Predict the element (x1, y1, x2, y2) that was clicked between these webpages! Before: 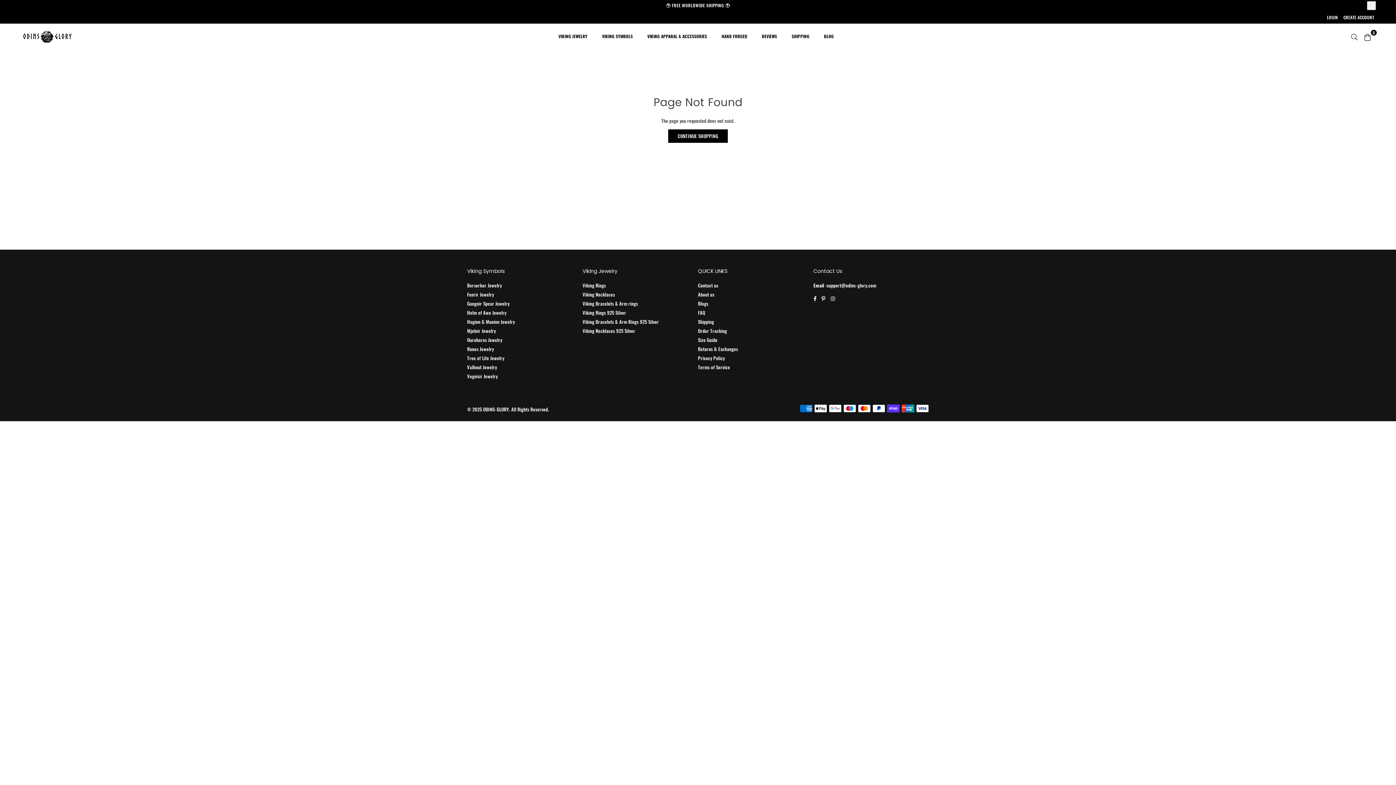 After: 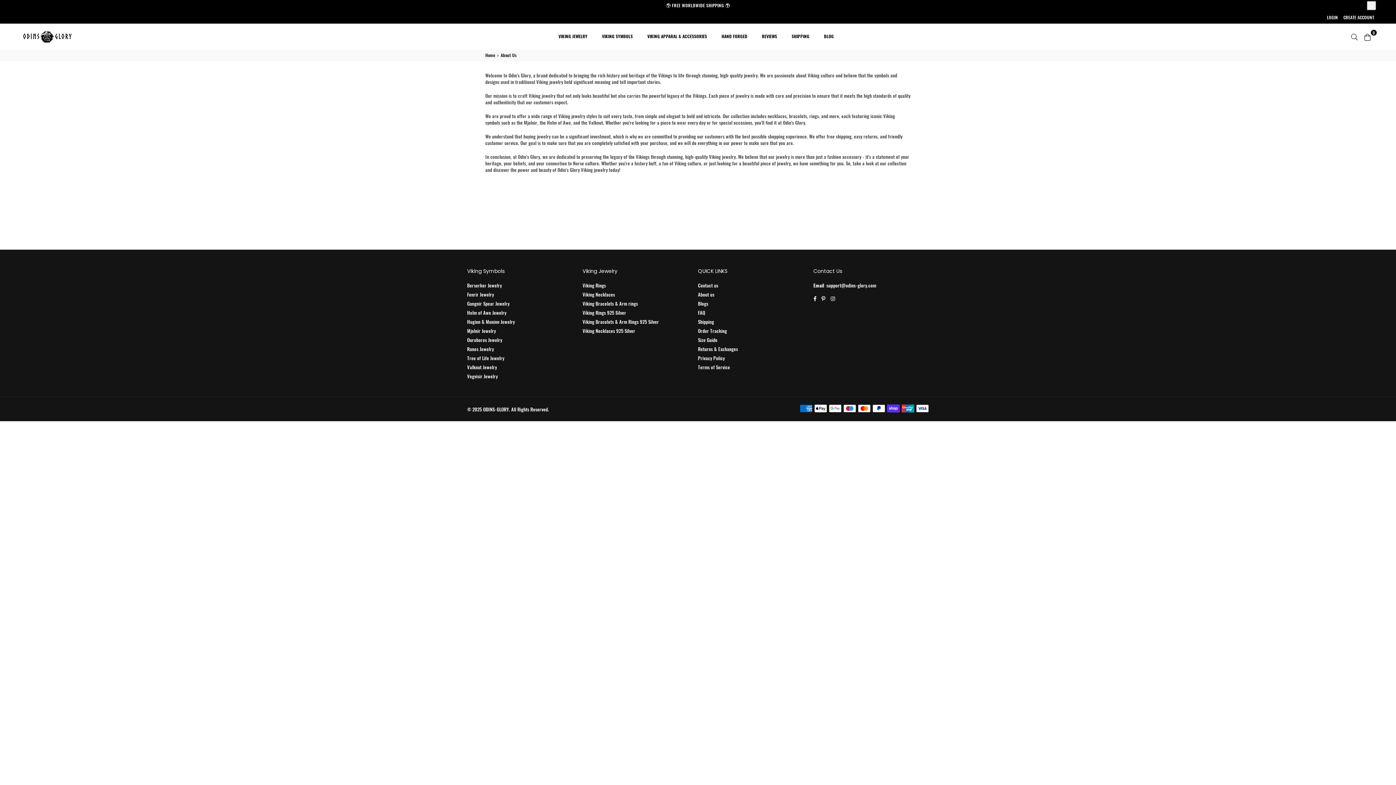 Action: bbox: (698, 290, 714, 298) label: About us